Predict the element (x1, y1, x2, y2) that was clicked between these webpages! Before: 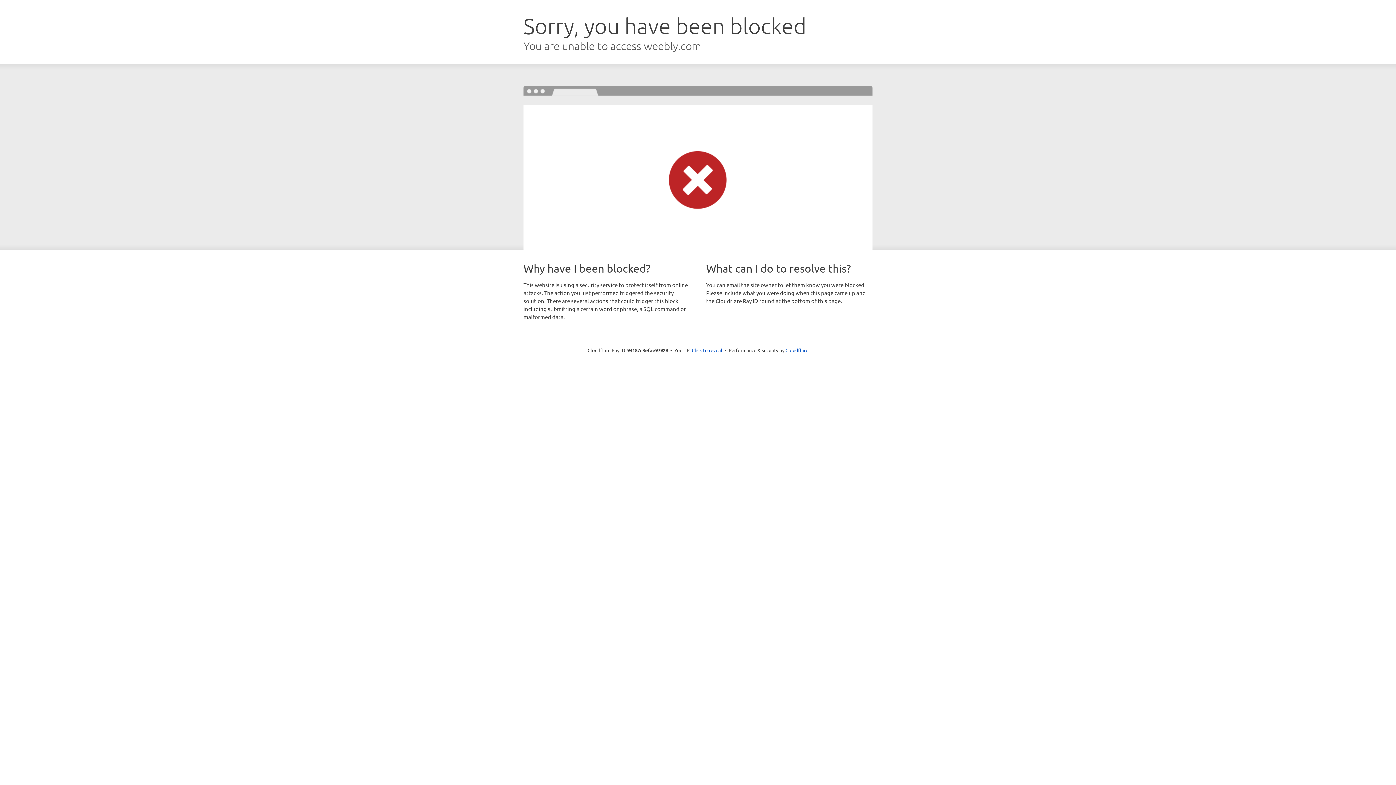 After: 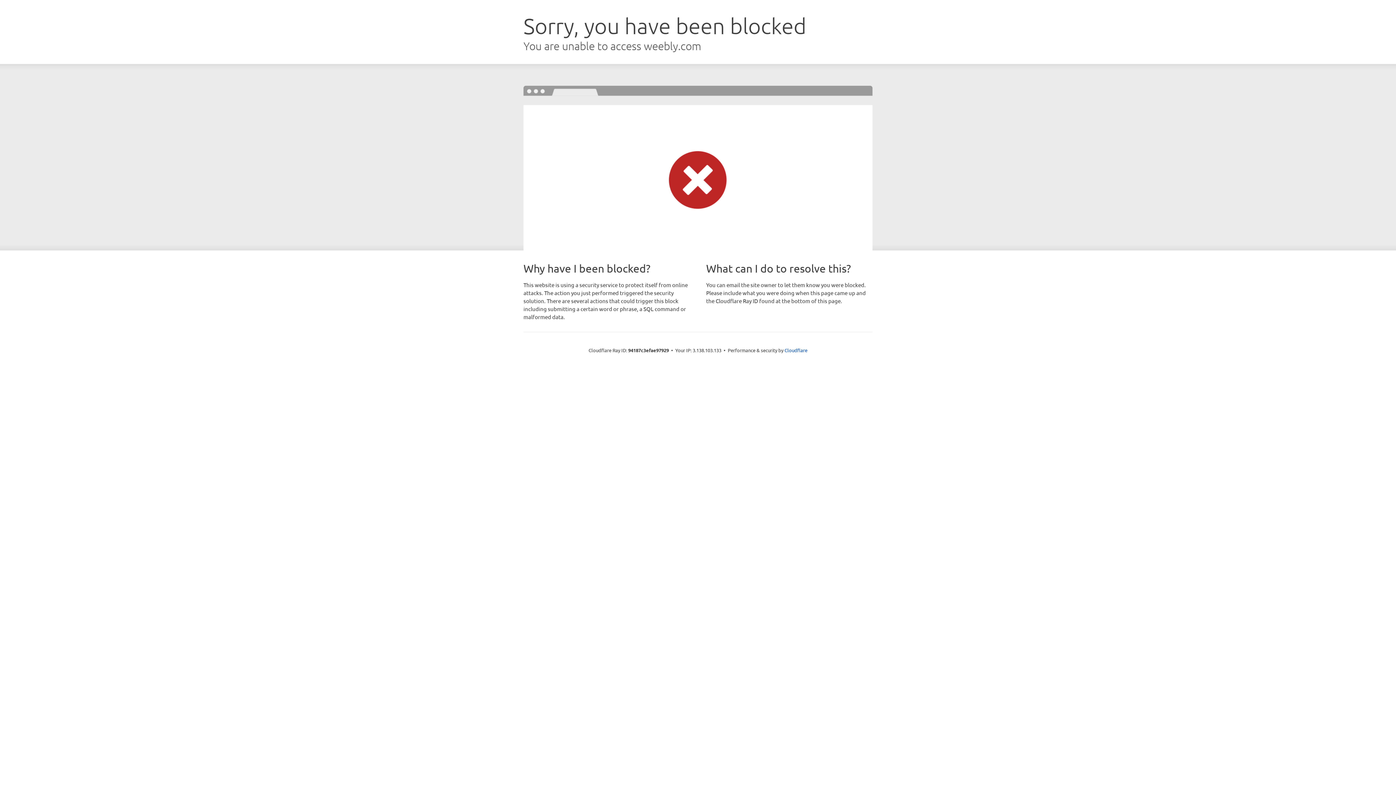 Action: label: Click to reveal bbox: (692, 346, 722, 353)